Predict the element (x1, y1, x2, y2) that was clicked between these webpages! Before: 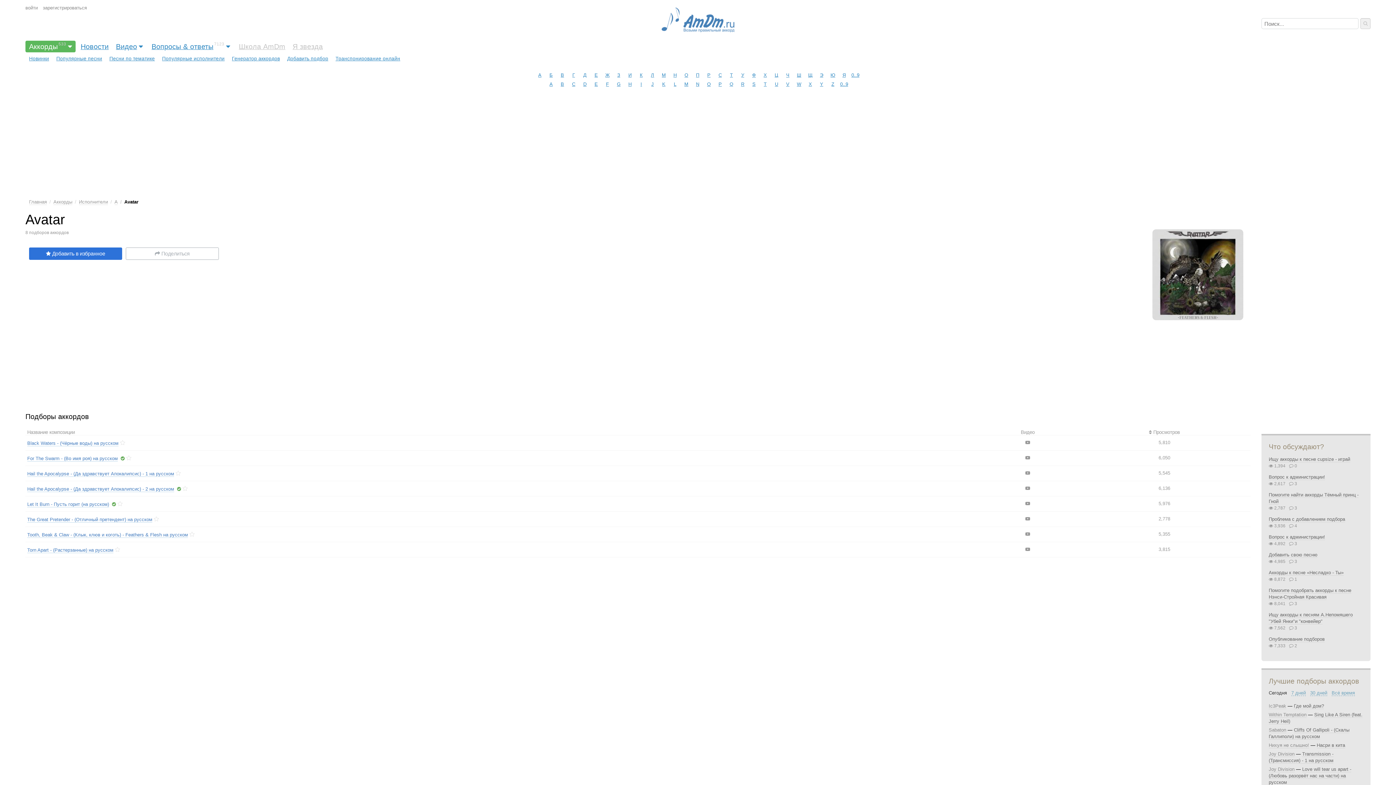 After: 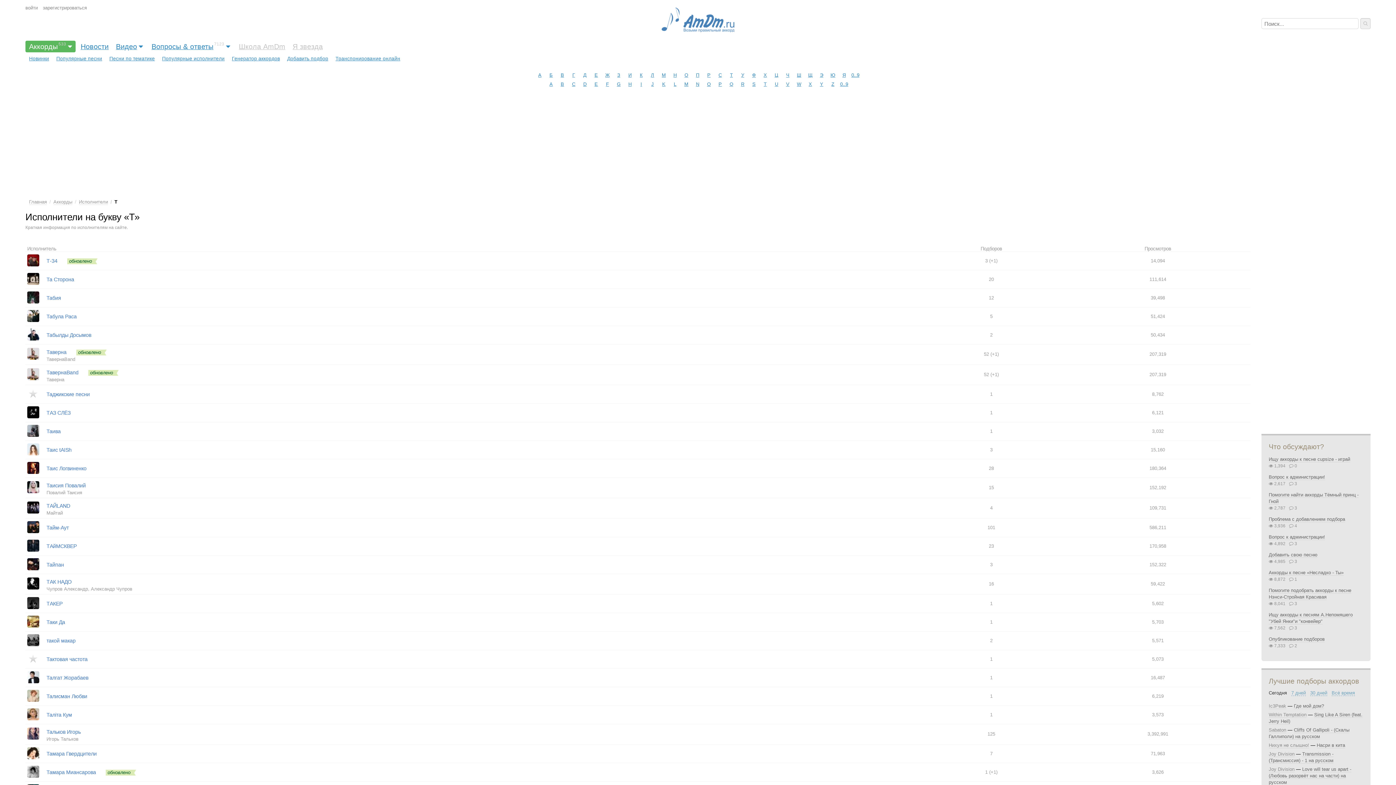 Action: bbox: (727, 70, 736, 79) label: Т